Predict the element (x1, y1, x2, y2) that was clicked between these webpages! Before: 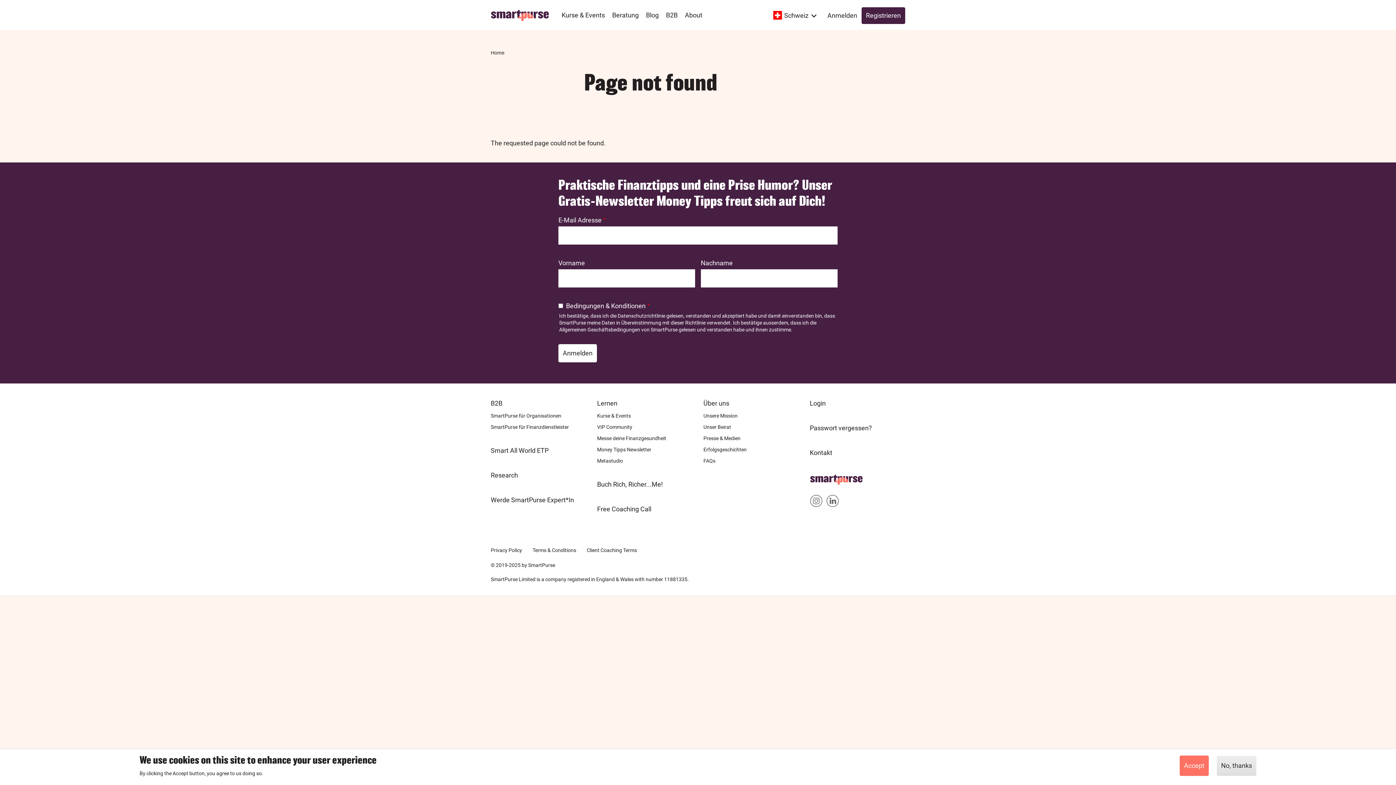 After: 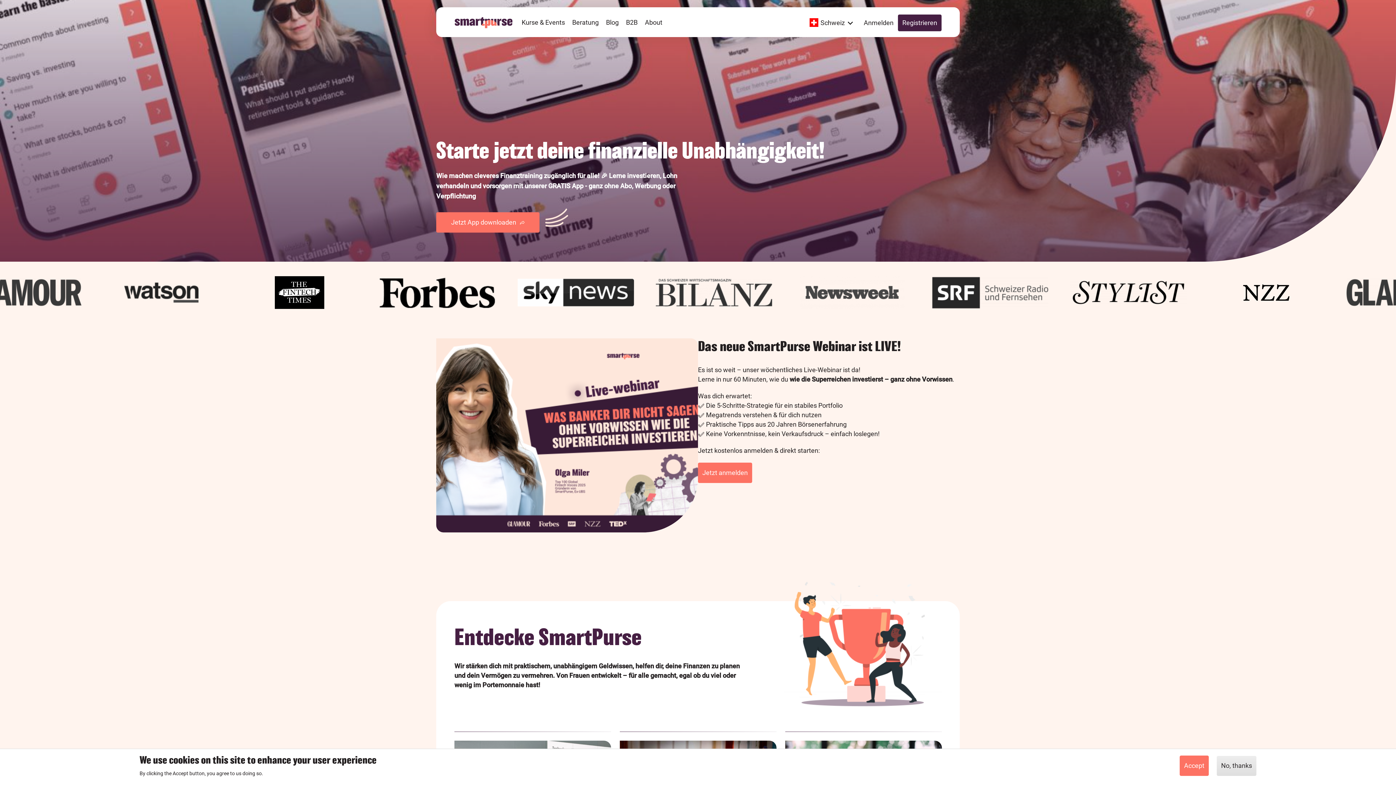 Action: bbox: (490, 49, 504, 55) label: Home